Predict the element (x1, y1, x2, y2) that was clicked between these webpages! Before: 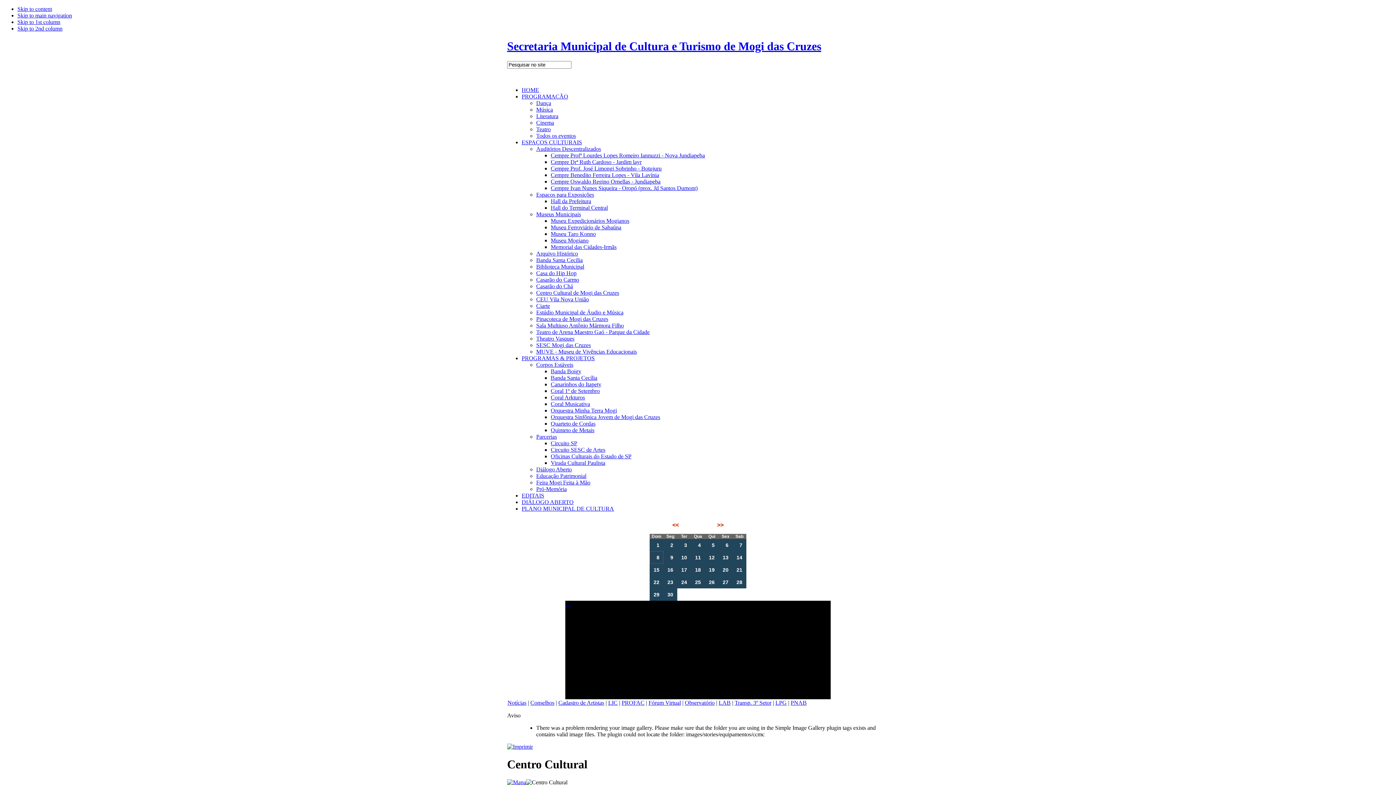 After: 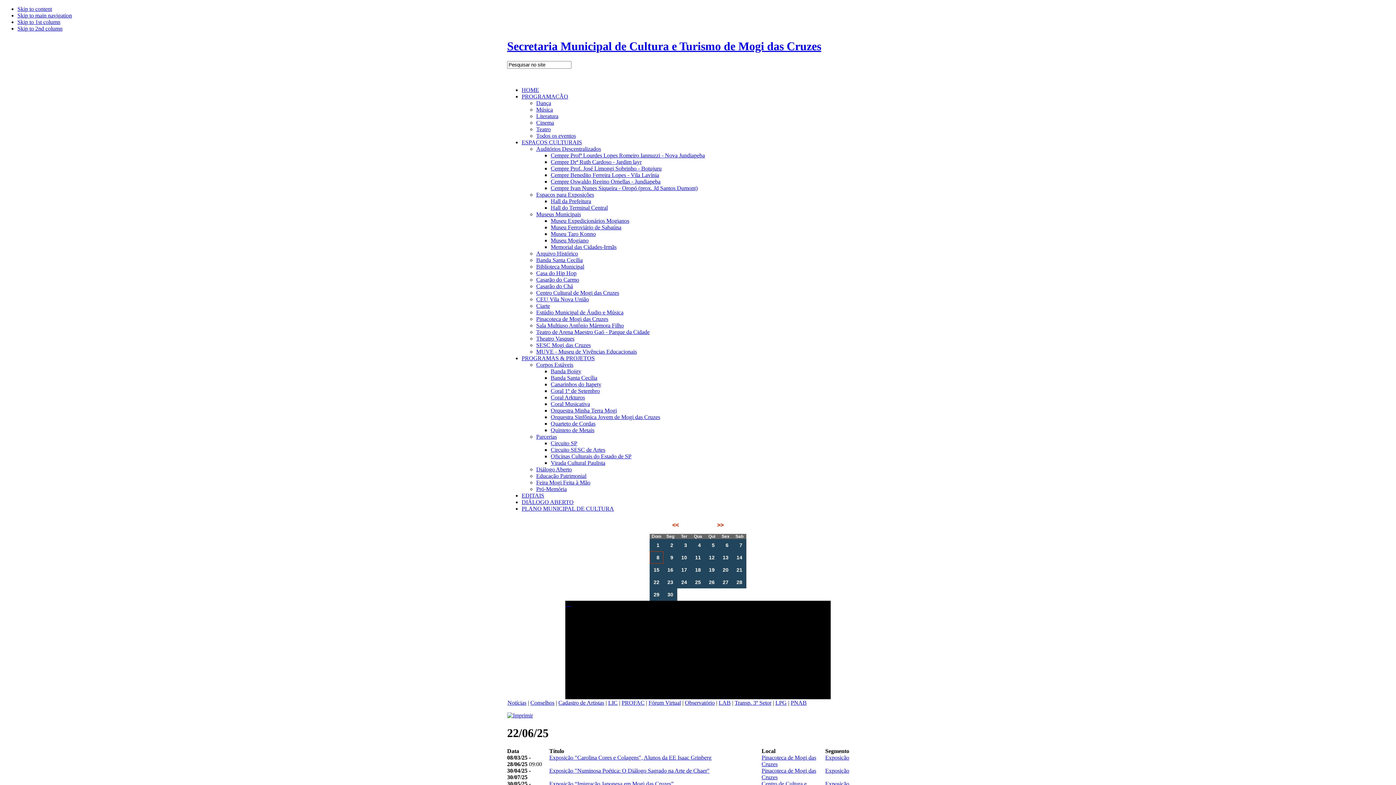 Action: bbox: (649, 576, 663, 588) label: 22